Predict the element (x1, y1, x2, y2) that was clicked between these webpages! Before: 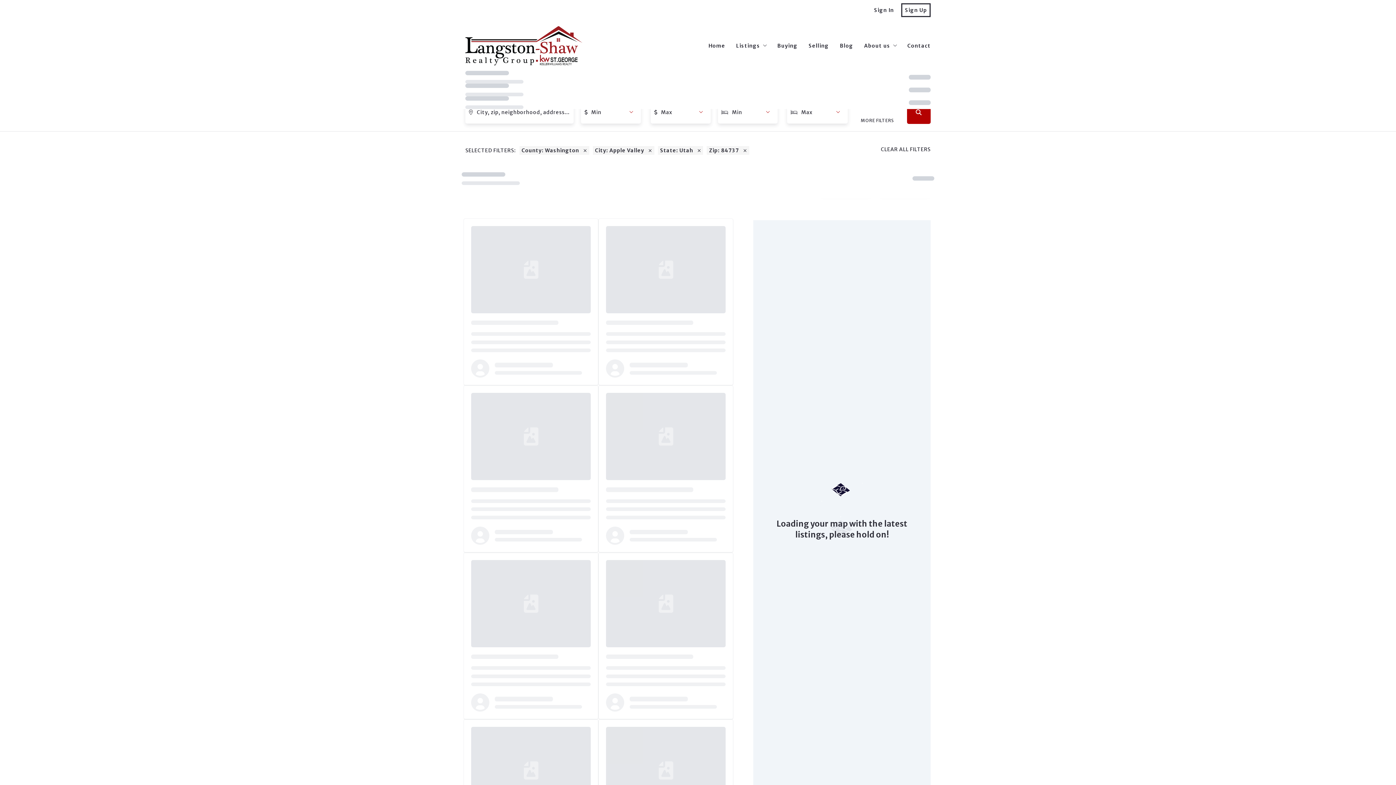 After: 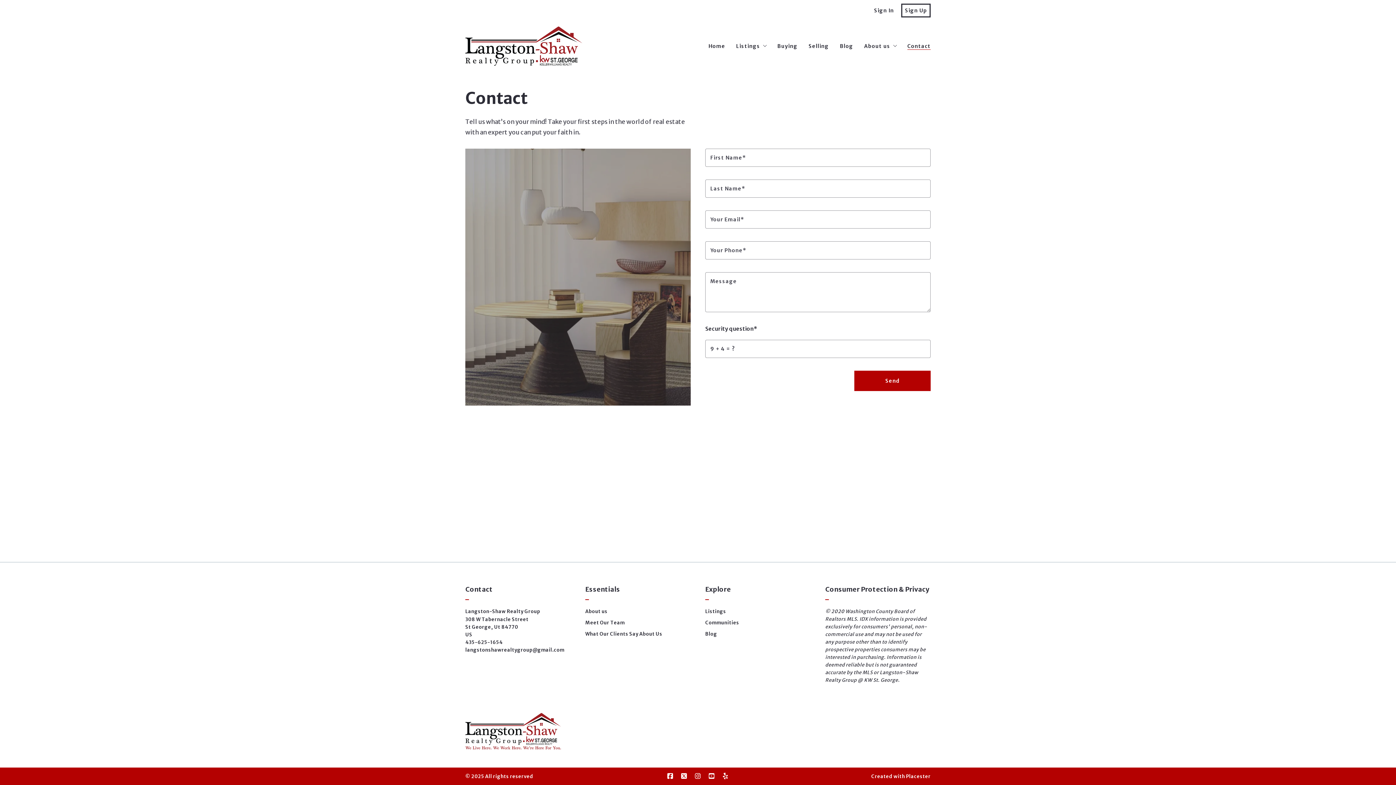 Action: bbox: (907, 28, 930, 42) label: Contact